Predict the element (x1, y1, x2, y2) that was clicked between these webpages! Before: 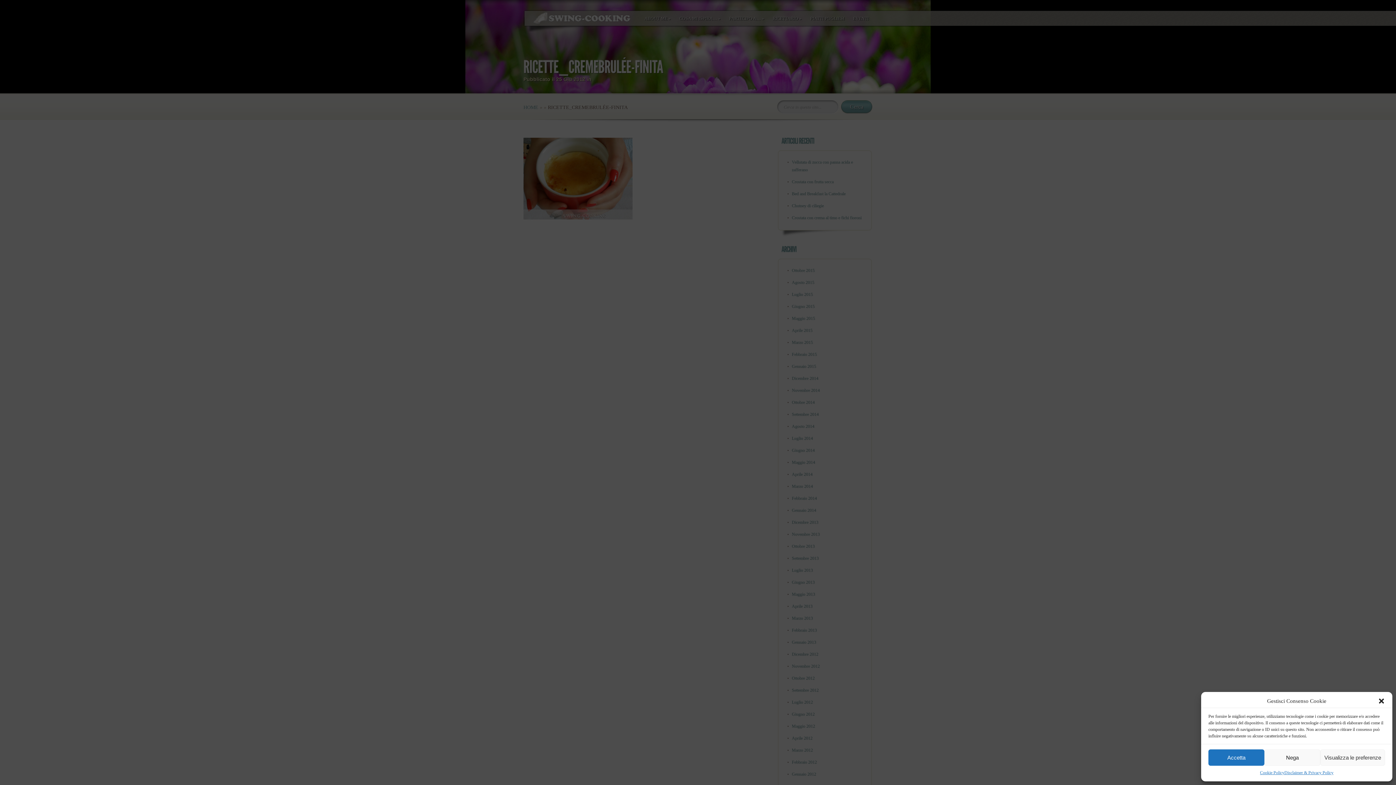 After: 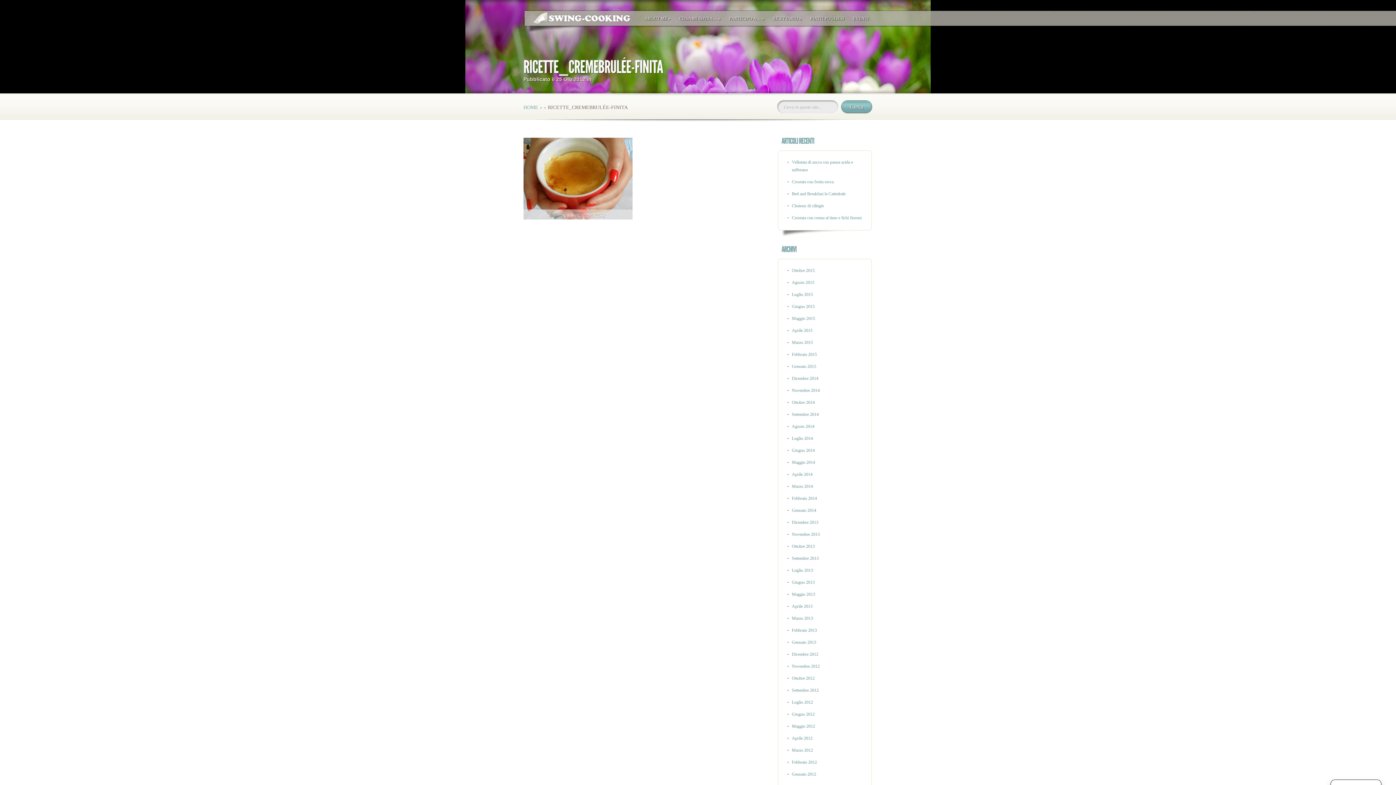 Action: bbox: (1208, 749, 1264, 766) label: Accetta